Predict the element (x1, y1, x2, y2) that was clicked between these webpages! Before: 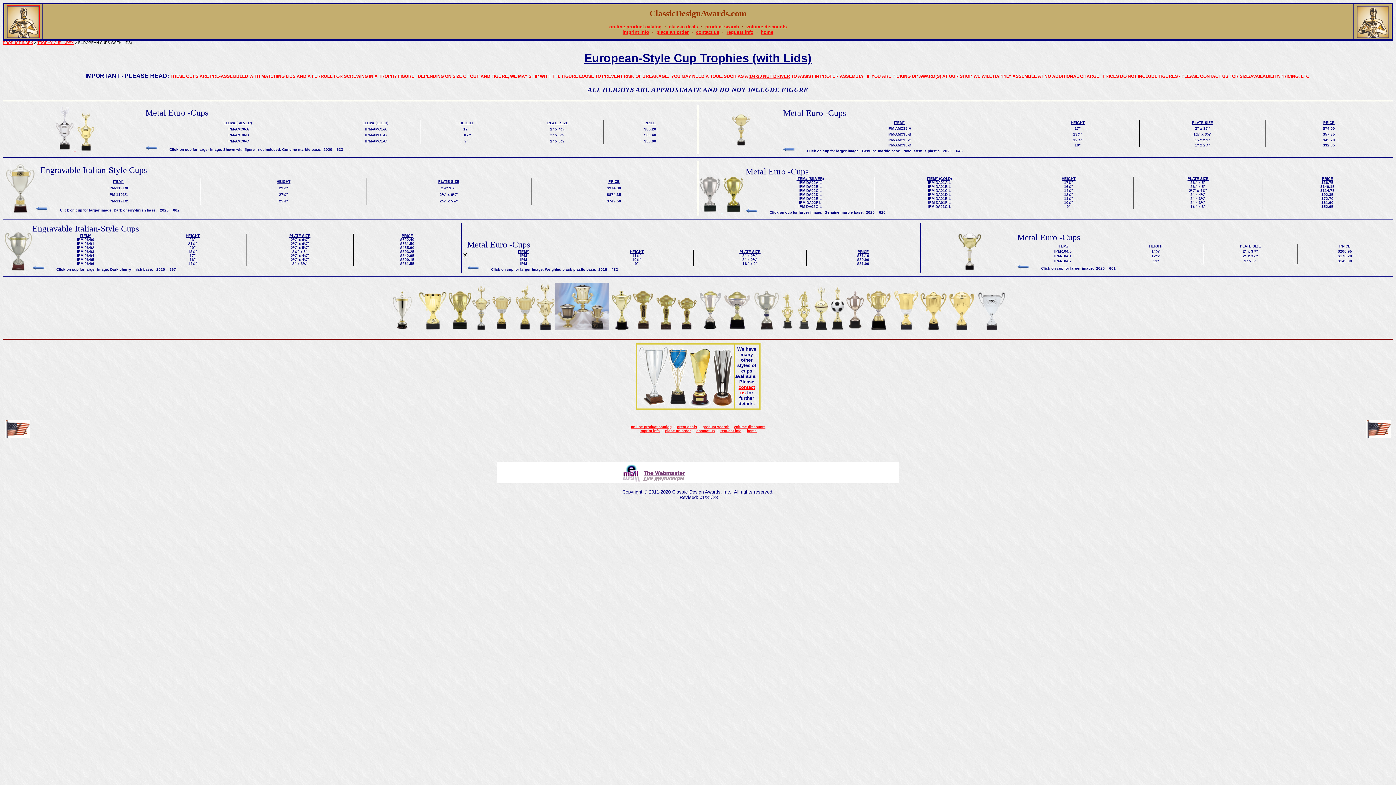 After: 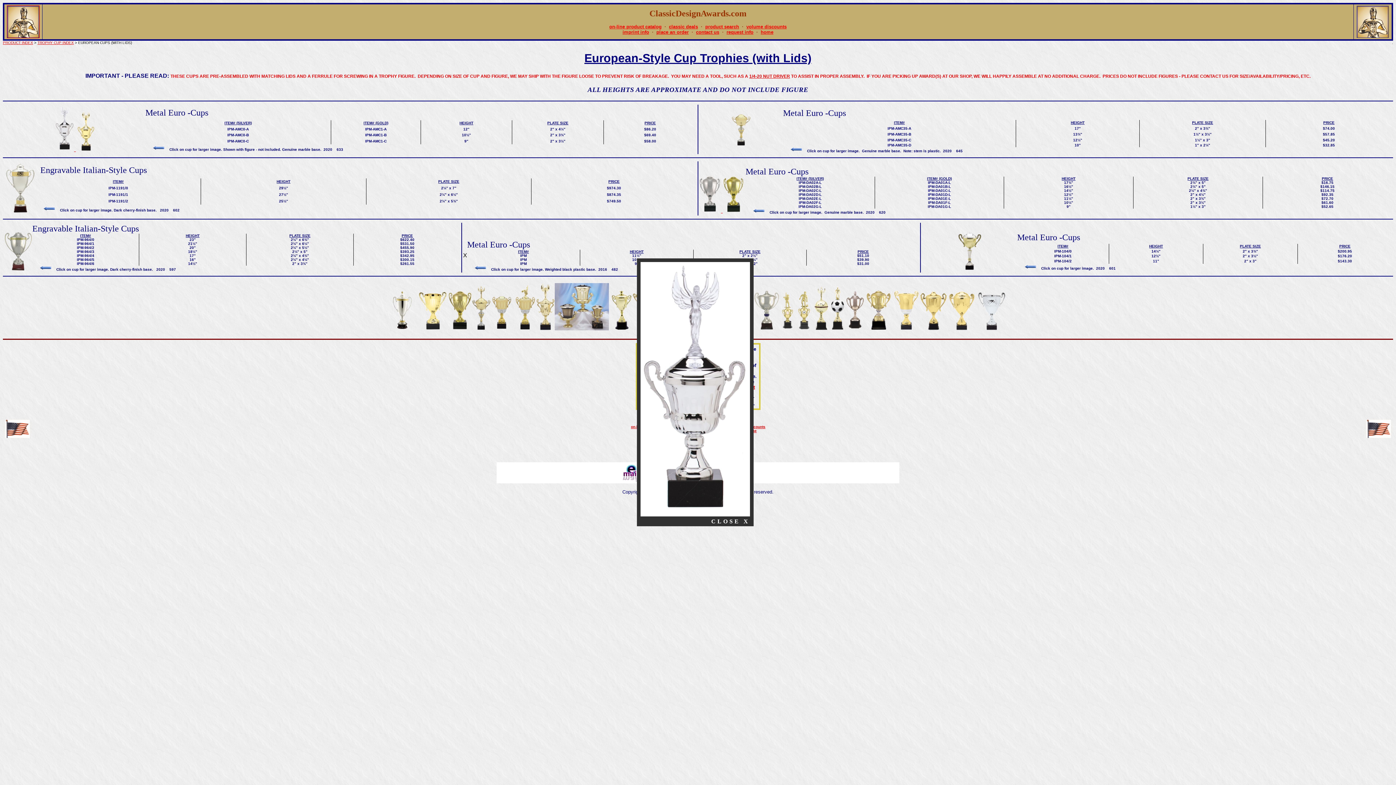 Action: bbox: (54, 145, 74, 152)